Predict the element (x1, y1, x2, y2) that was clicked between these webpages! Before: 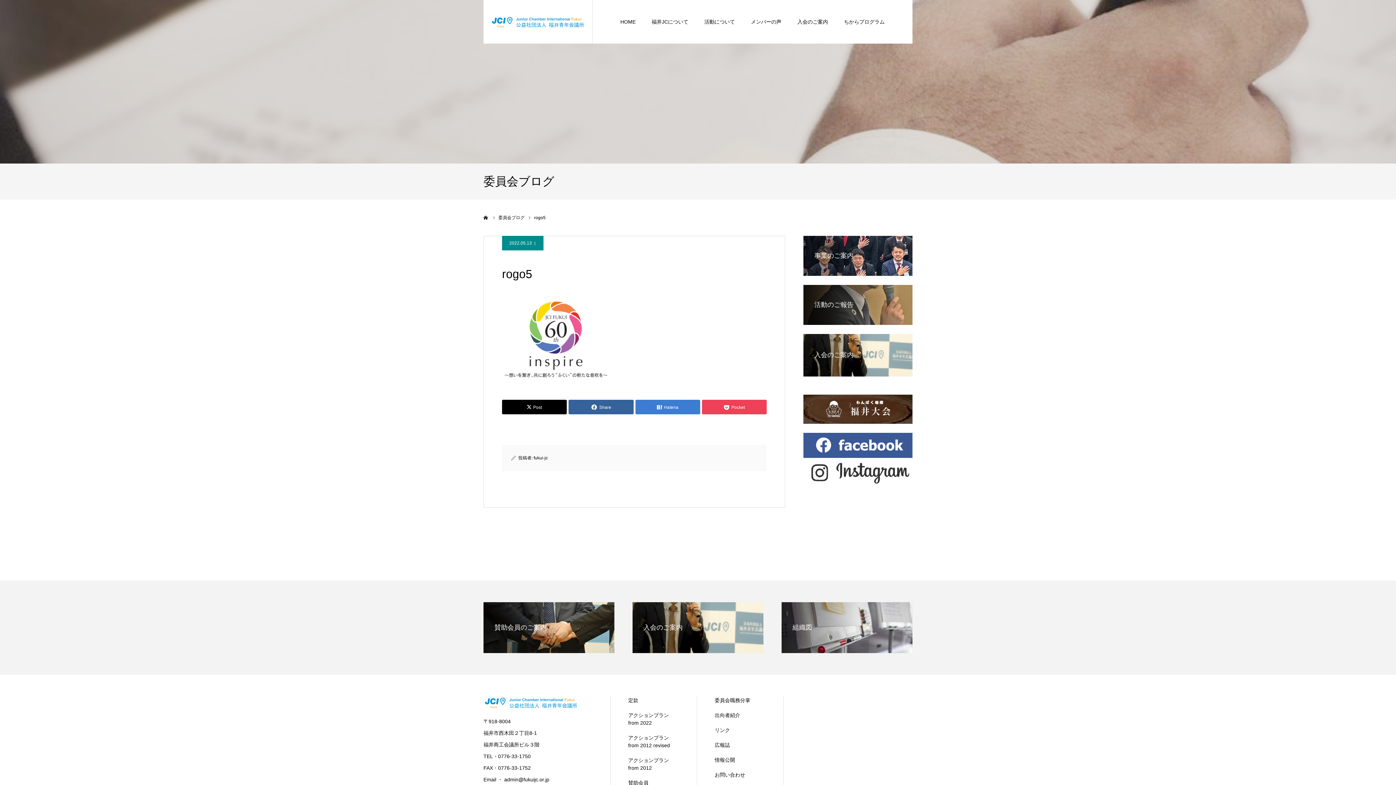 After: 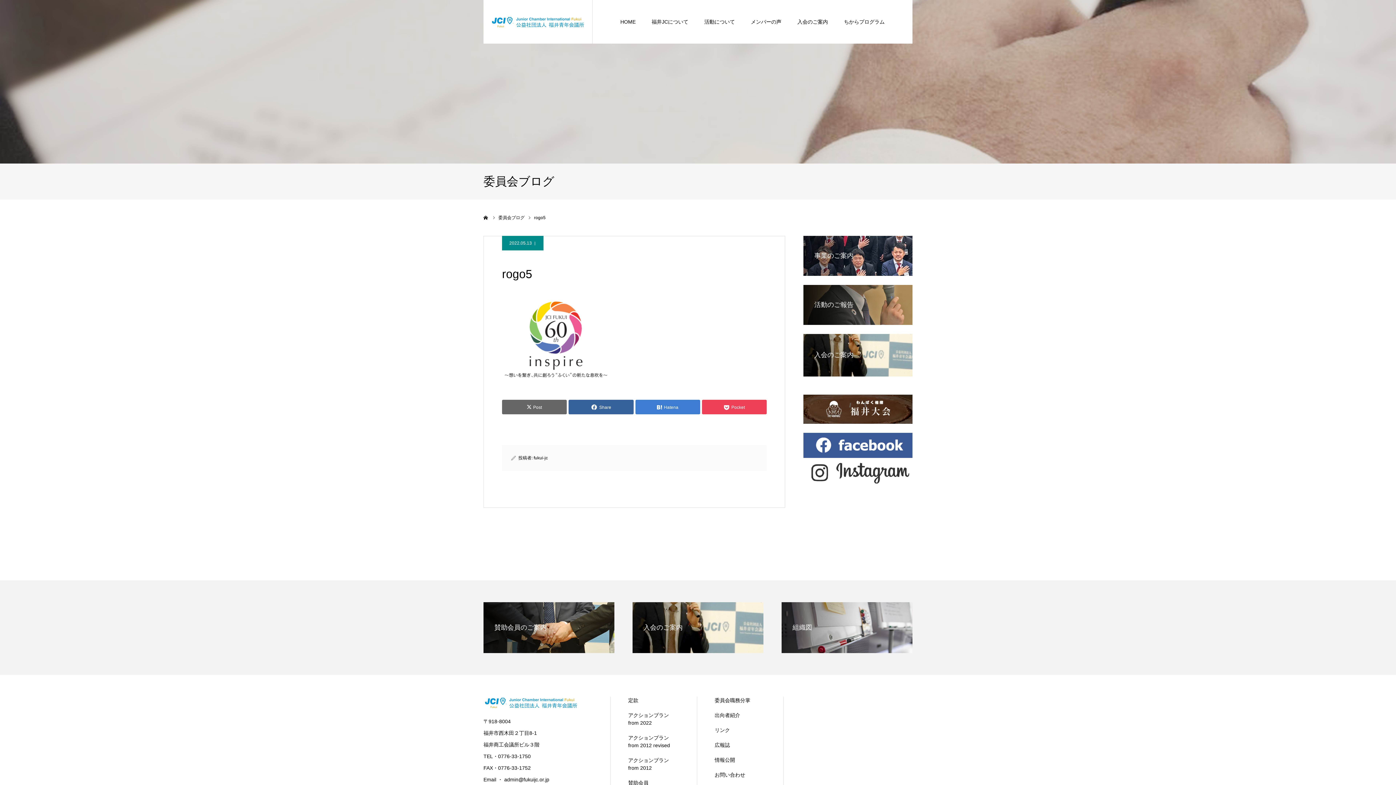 Action: label: Post bbox: (502, 400, 567, 414)